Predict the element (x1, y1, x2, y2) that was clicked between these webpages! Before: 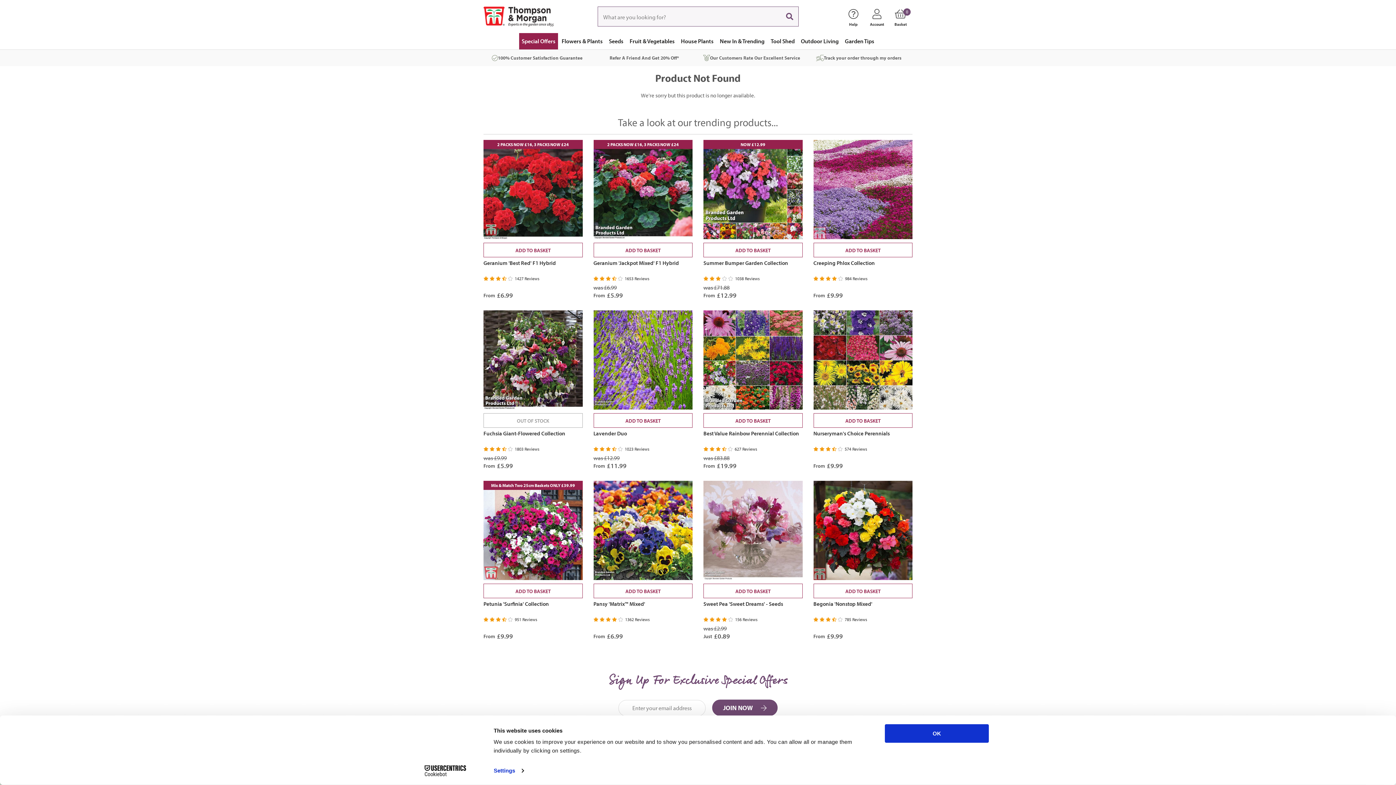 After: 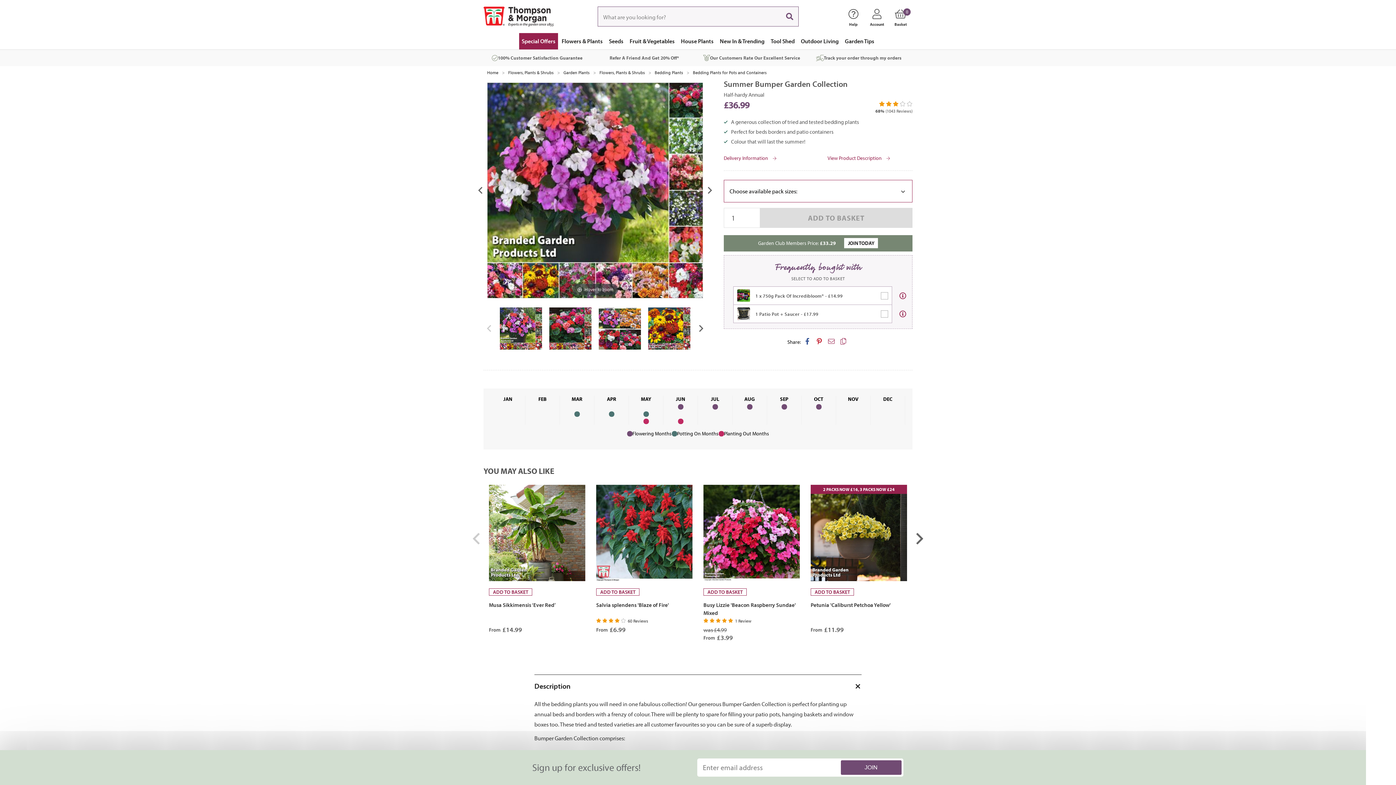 Action: label: Summer Bumper Garden Collection bbox: (703, 259, 788, 266)